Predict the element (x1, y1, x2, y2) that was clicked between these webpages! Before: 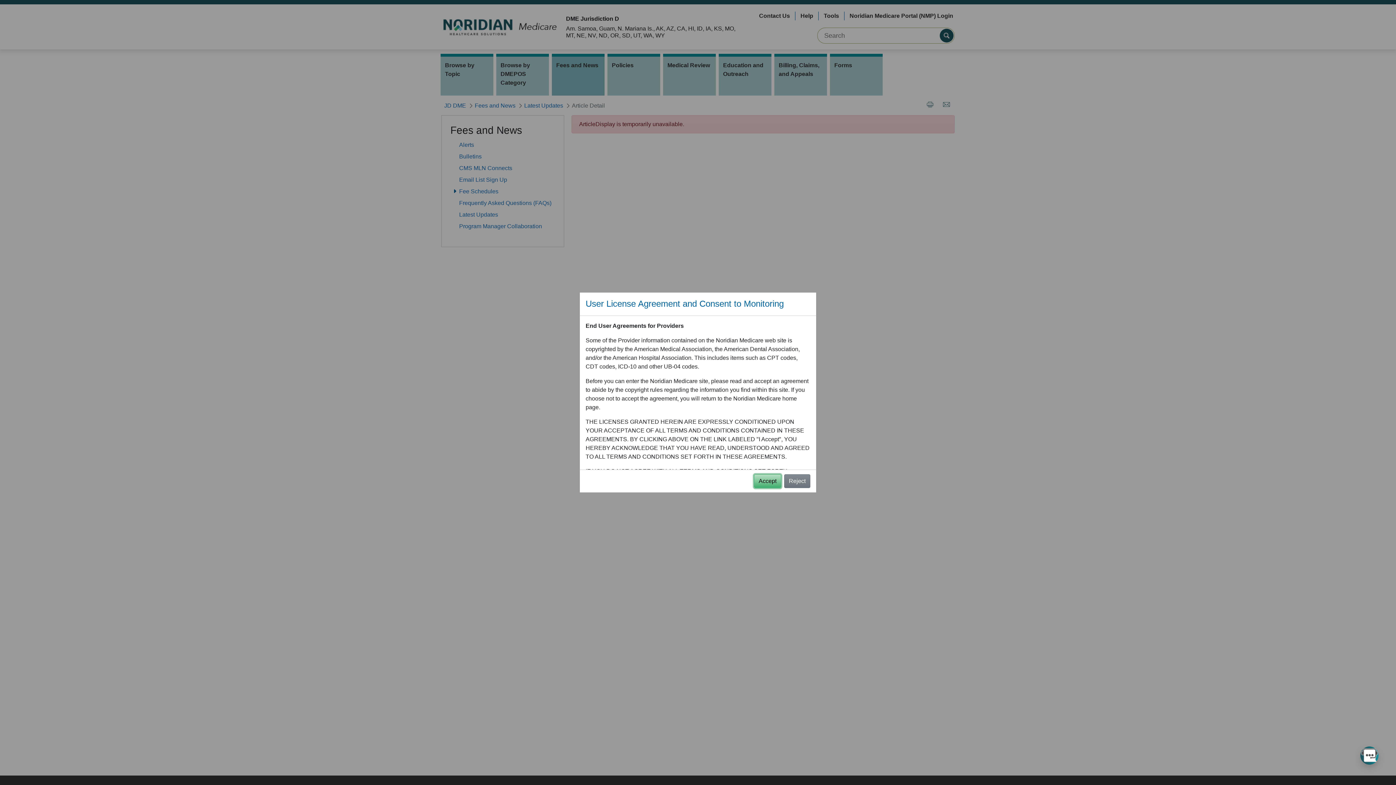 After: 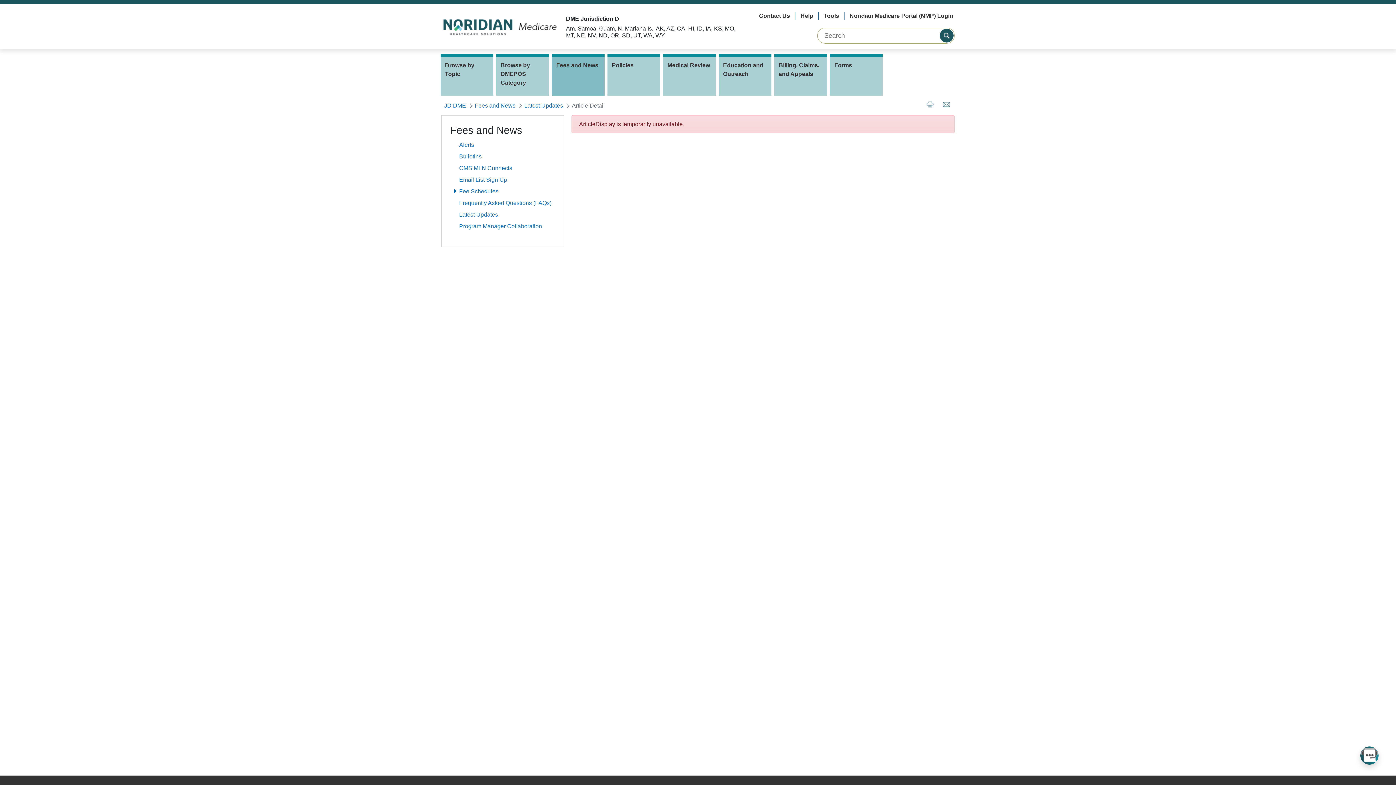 Action: label: Accept bbox: (754, 474, 781, 488)